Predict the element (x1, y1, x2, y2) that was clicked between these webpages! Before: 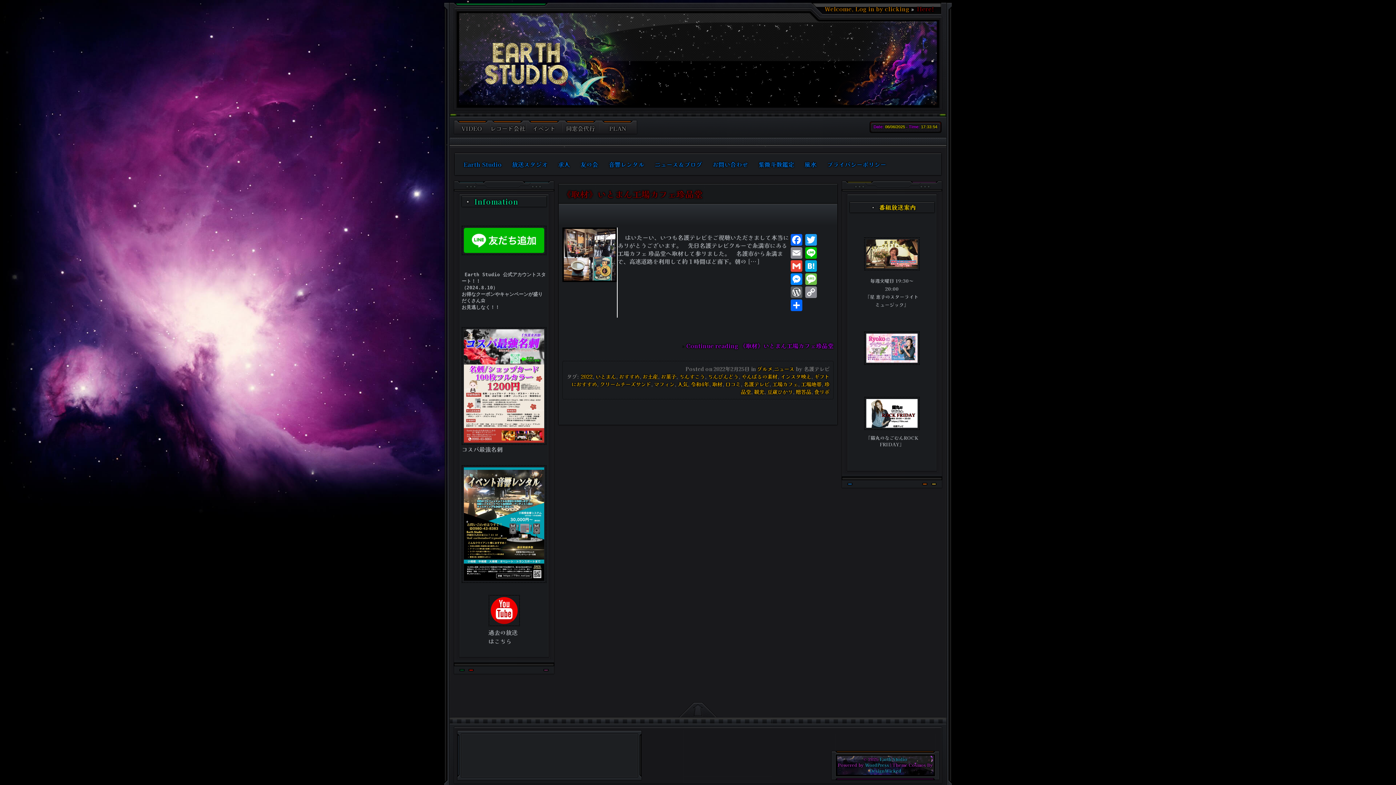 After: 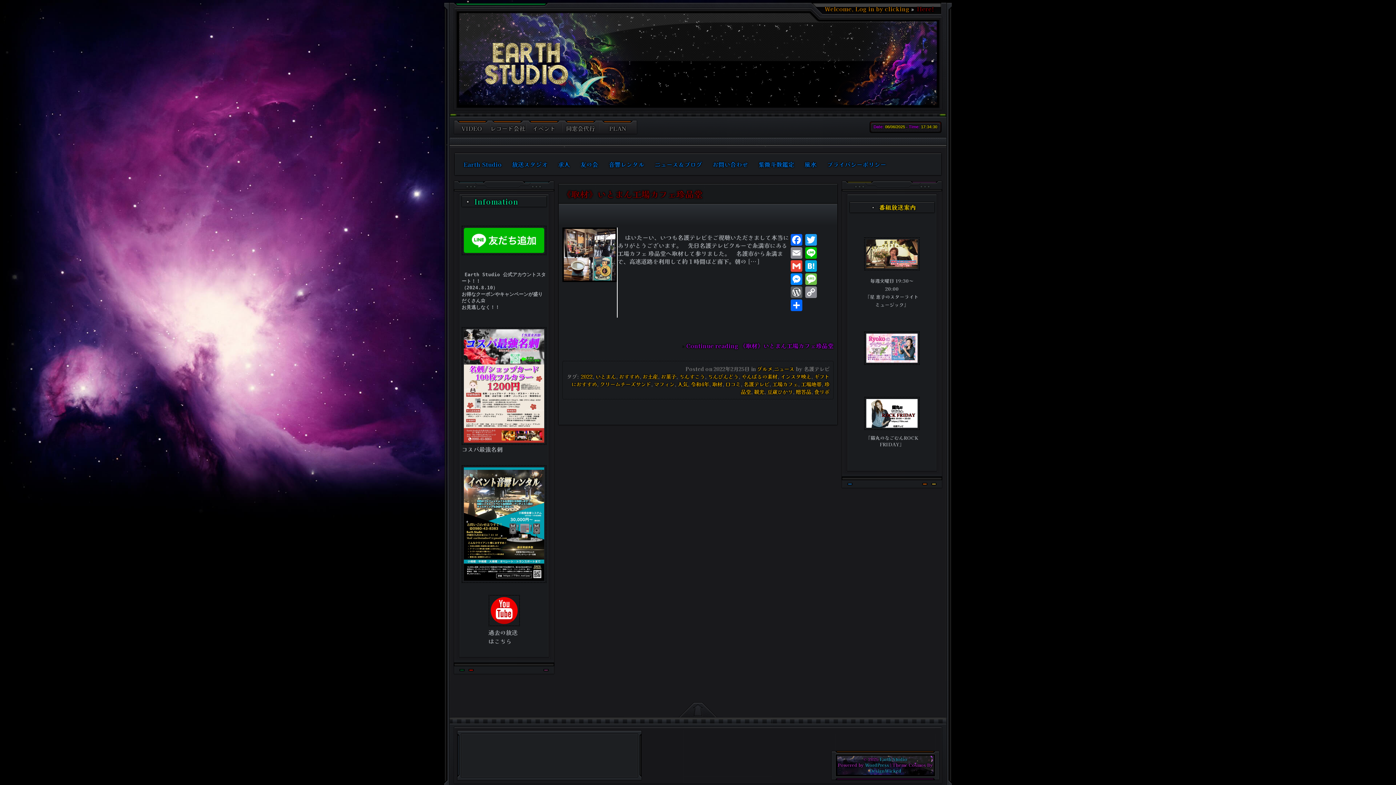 Action: label: 工場地帯 bbox: (801, 380, 821, 387)